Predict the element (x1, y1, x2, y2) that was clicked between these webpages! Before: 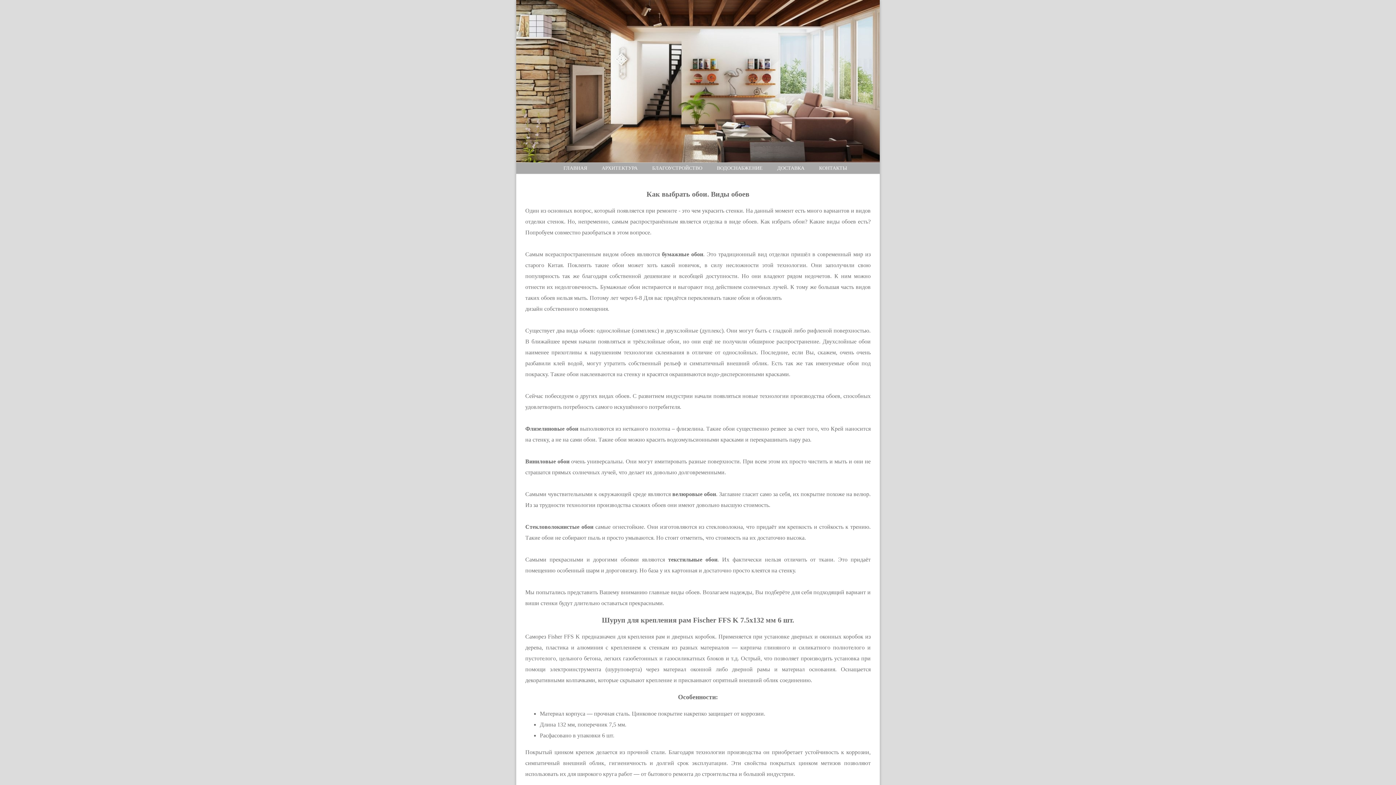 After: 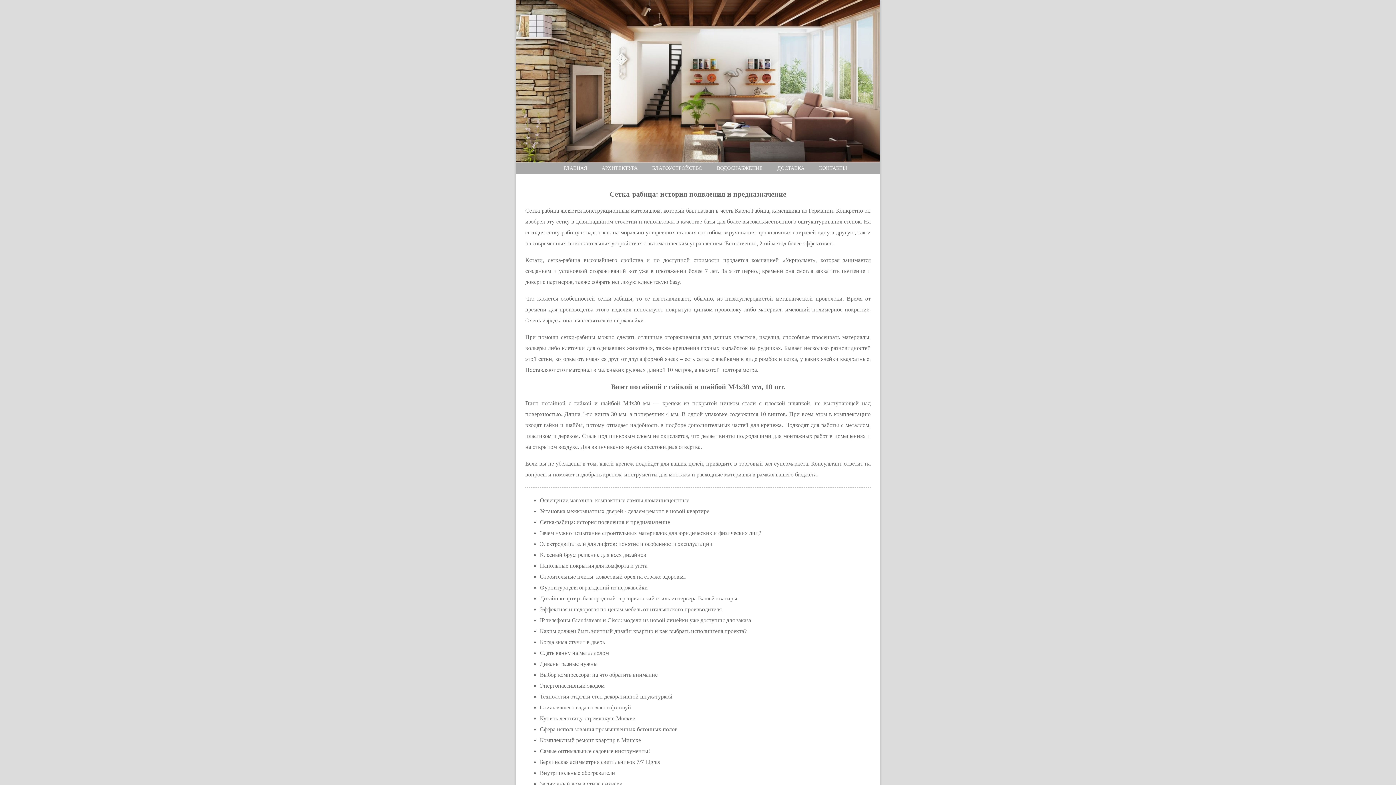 Action: bbox: (563, 165, 587, 170) label: ГЛАВНАЯ